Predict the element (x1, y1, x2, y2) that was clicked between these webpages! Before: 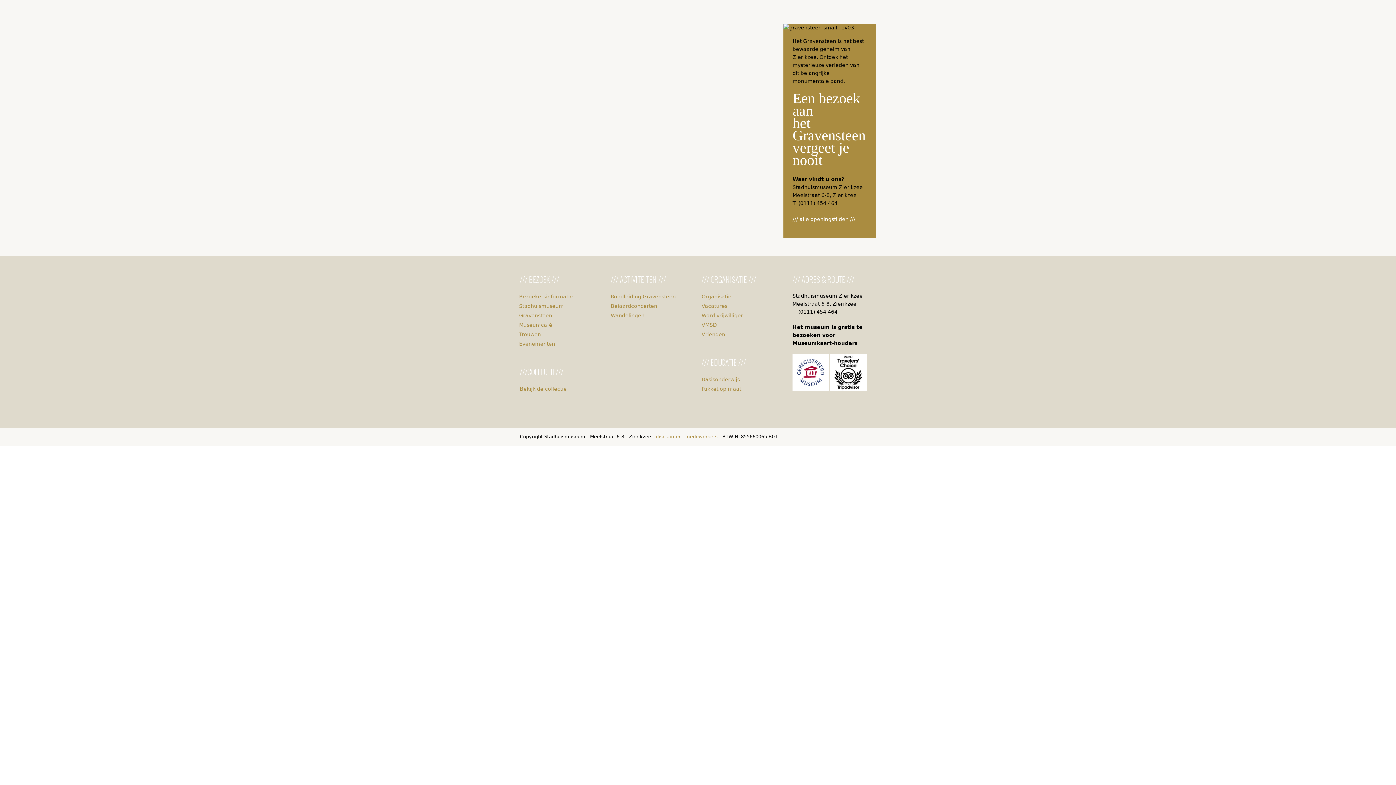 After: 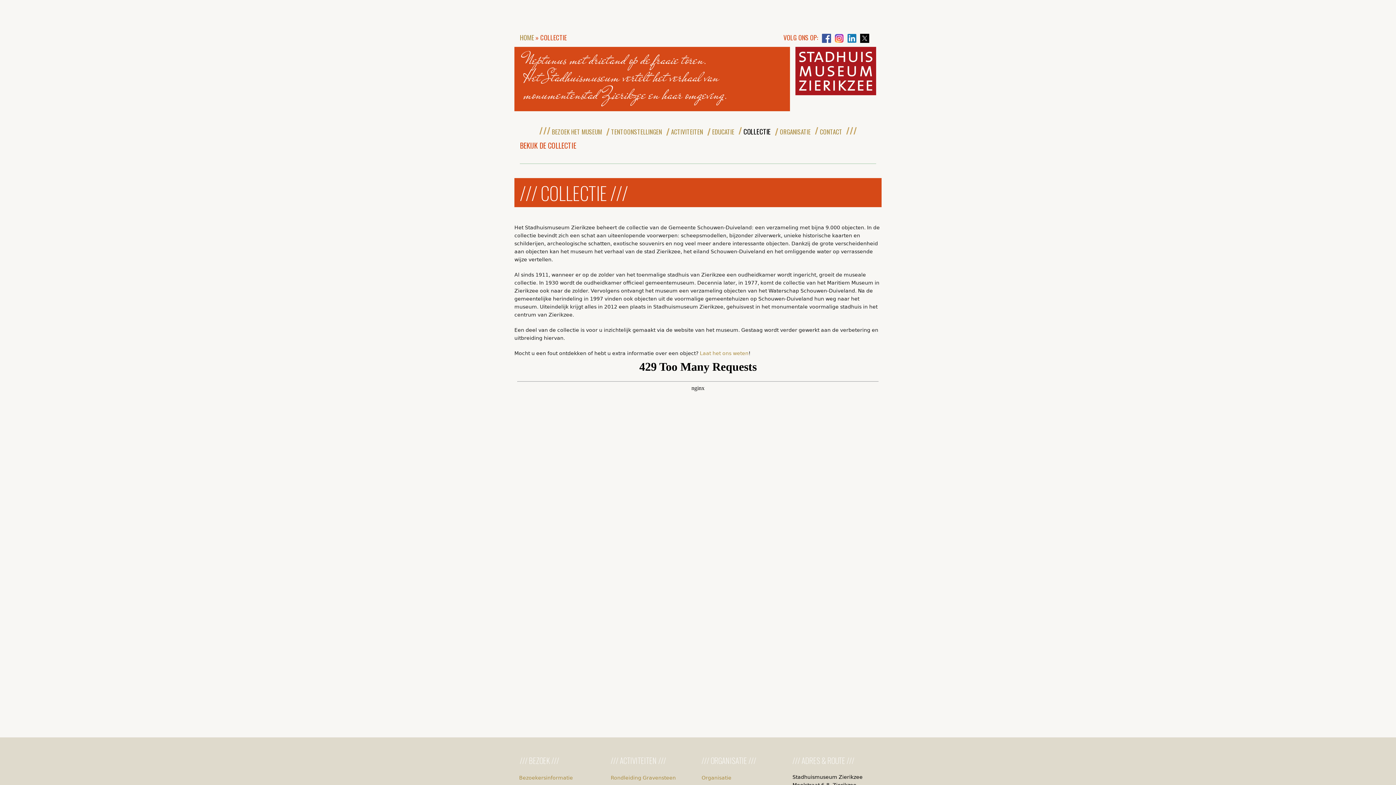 Action: label: Bekijk de collectie bbox: (520, 386, 566, 392)